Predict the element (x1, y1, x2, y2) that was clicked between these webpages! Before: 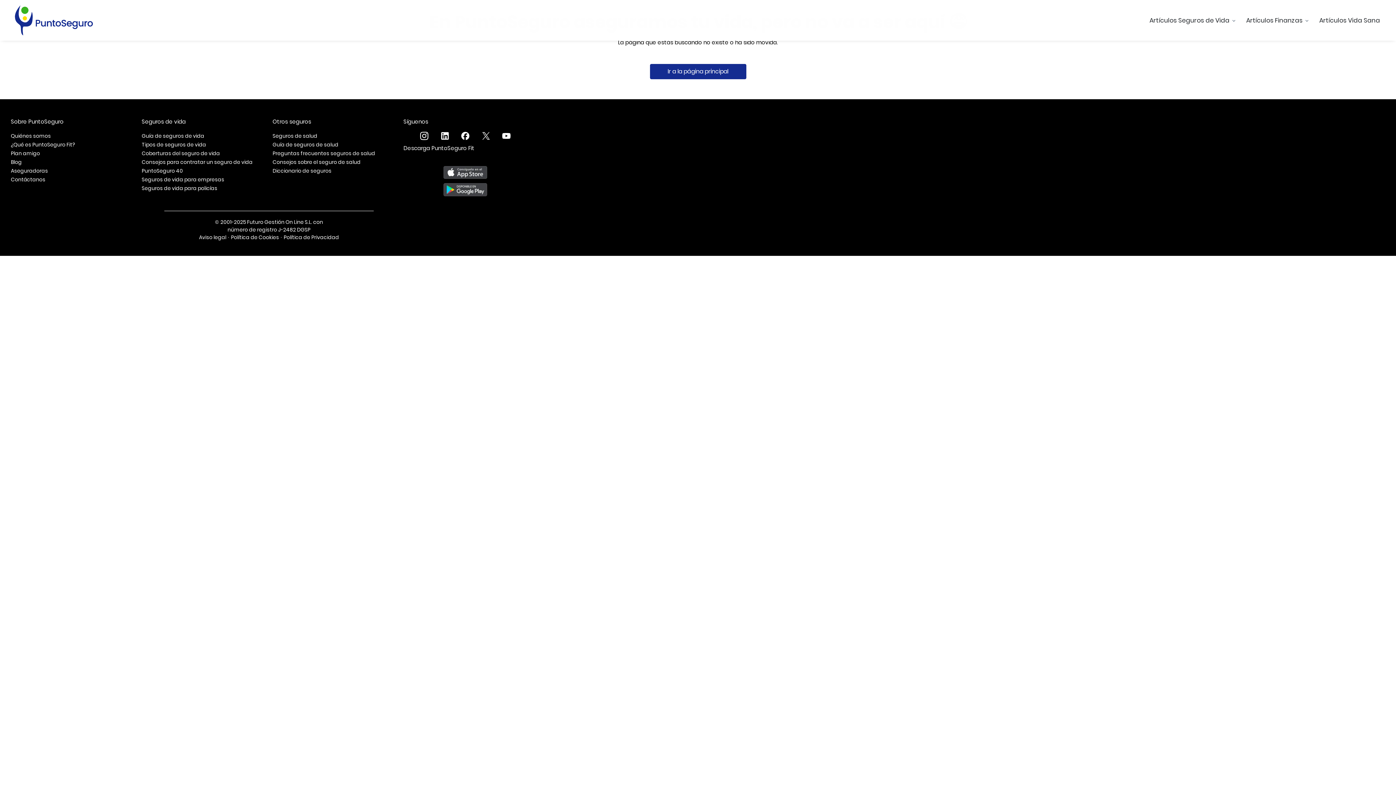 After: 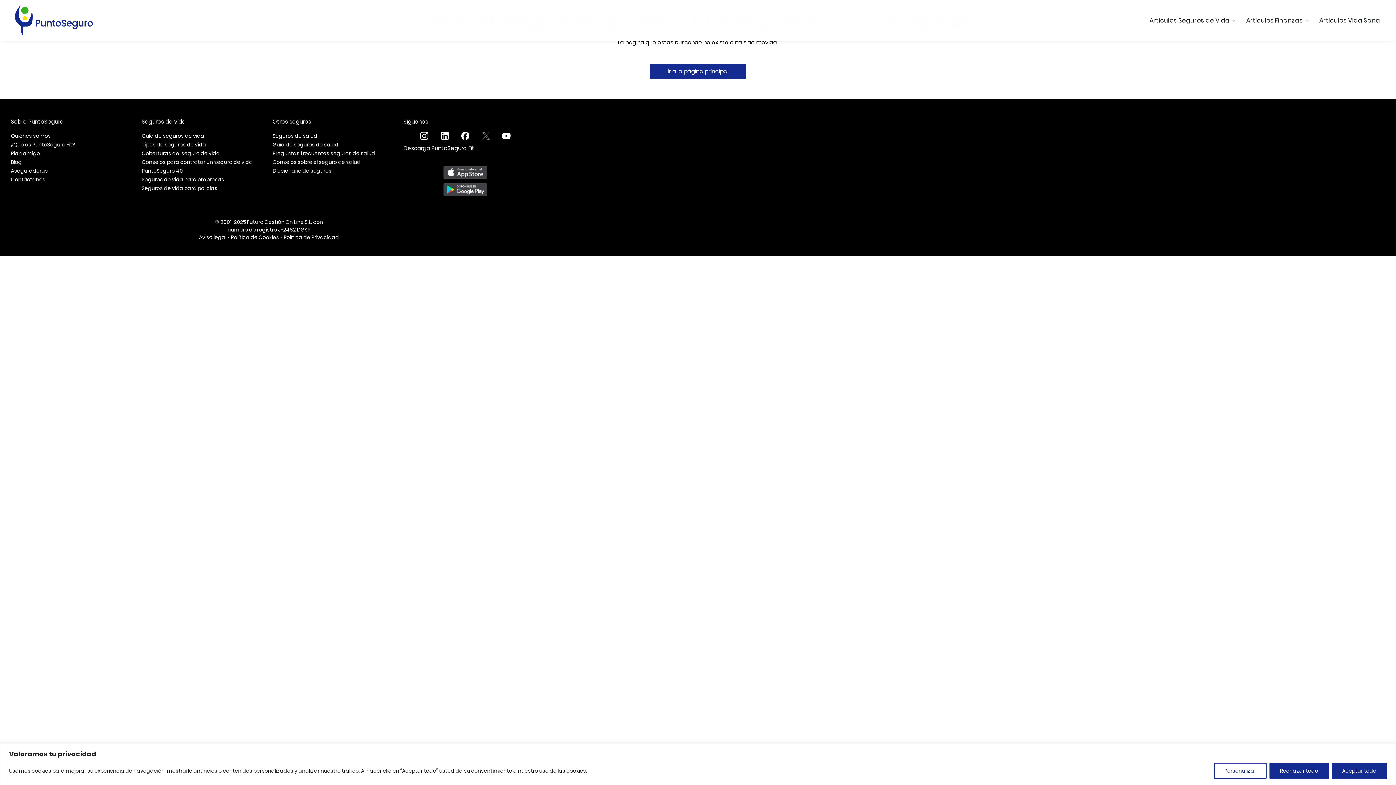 Action: bbox: (481, 131, 490, 140)